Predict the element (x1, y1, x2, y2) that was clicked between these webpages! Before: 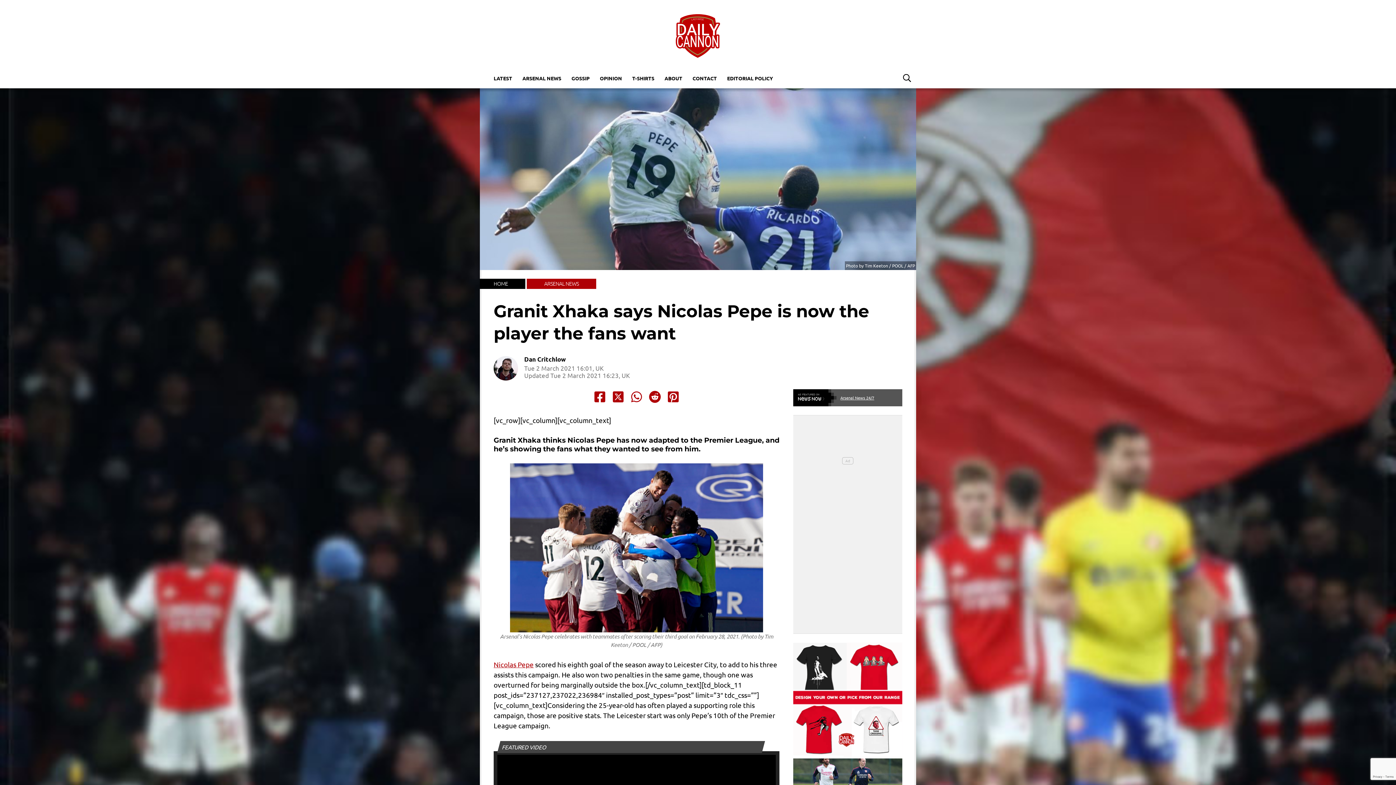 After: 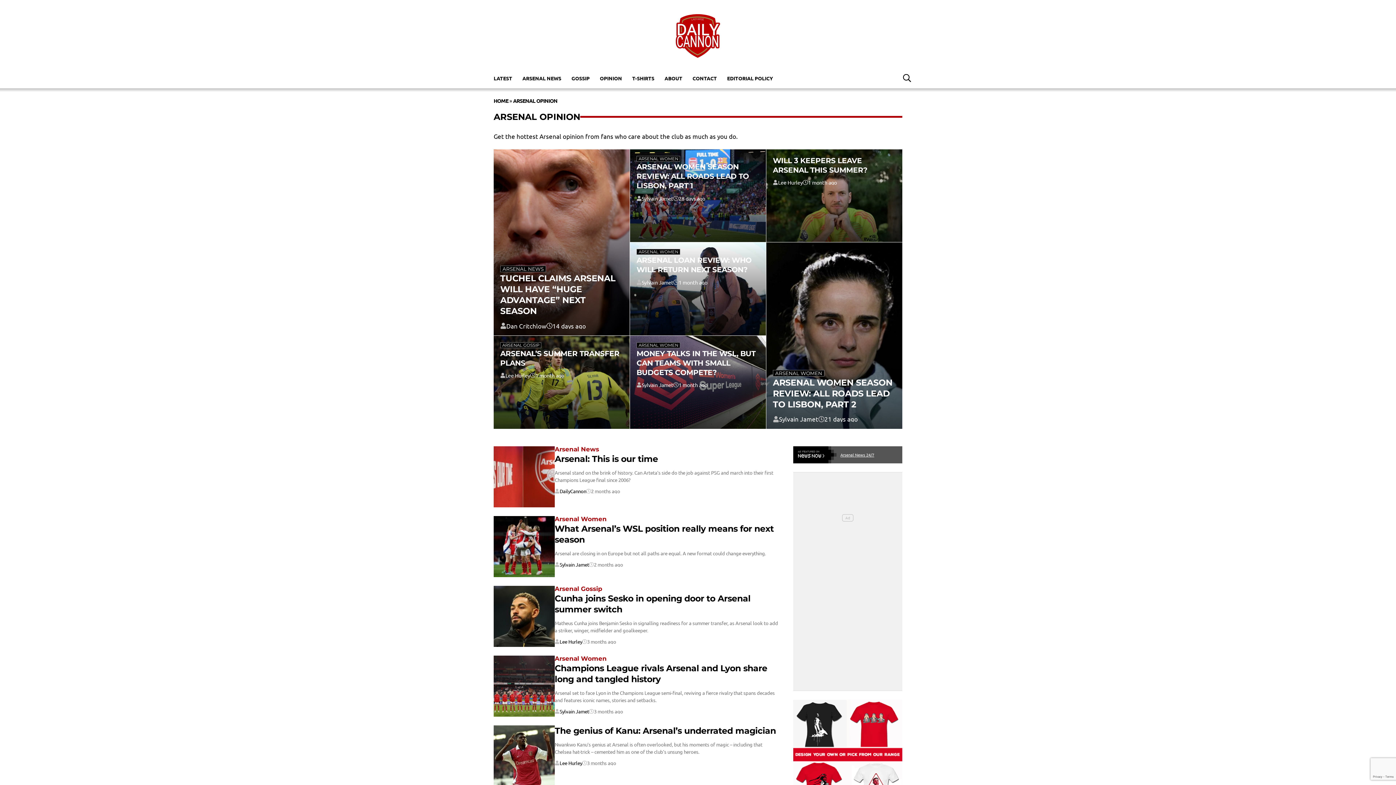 Action: label: OPINION bbox: (594, 71, 627, 84)